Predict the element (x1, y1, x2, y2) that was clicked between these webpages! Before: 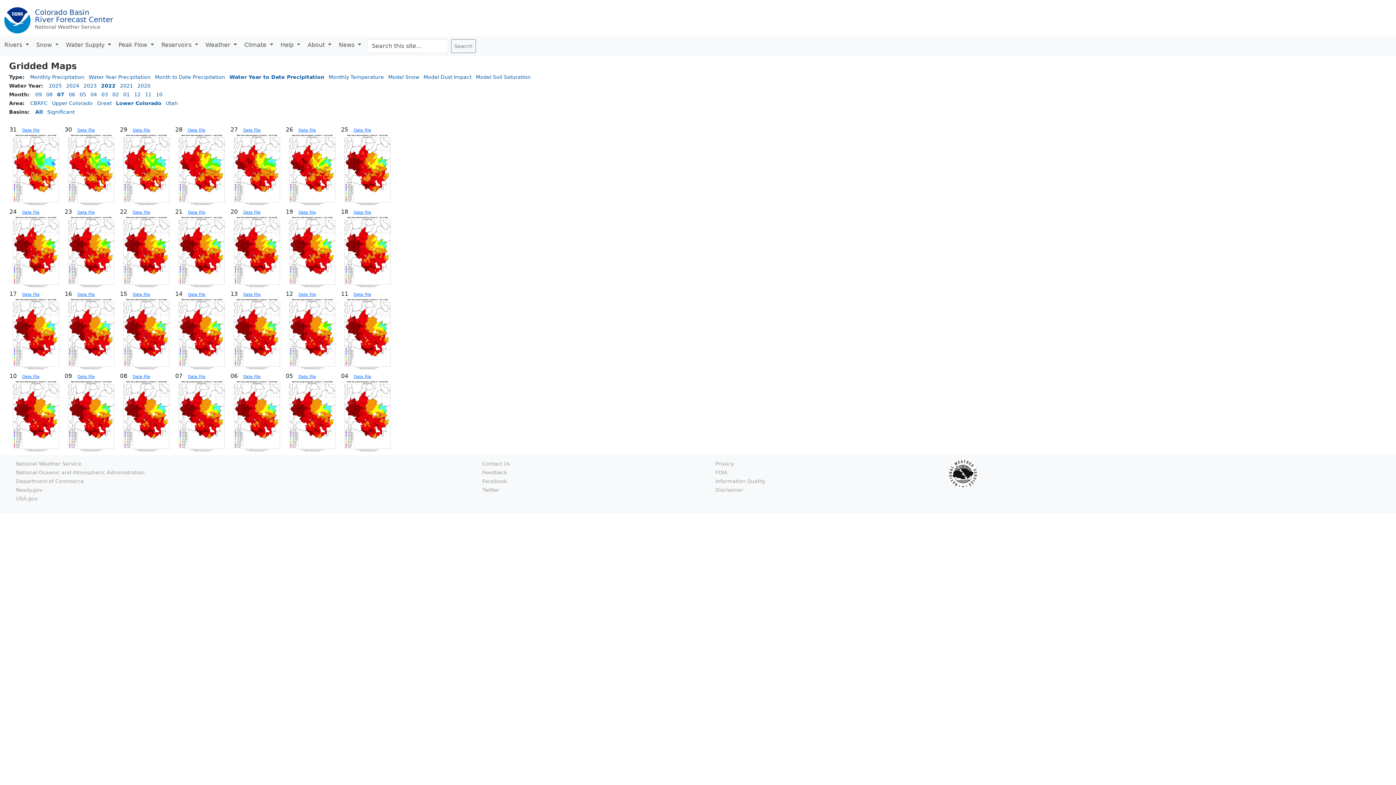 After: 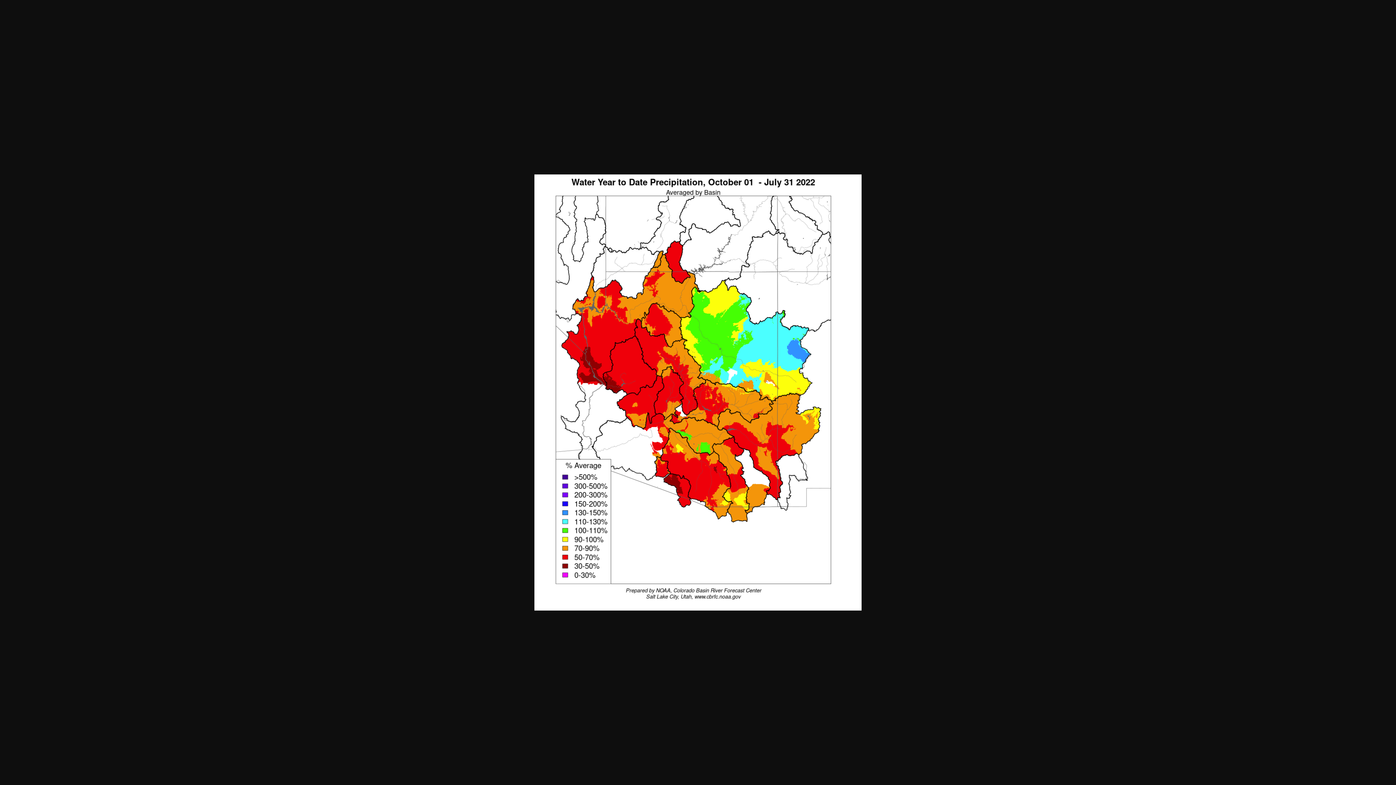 Action: bbox: (9, 168, 64, 172)